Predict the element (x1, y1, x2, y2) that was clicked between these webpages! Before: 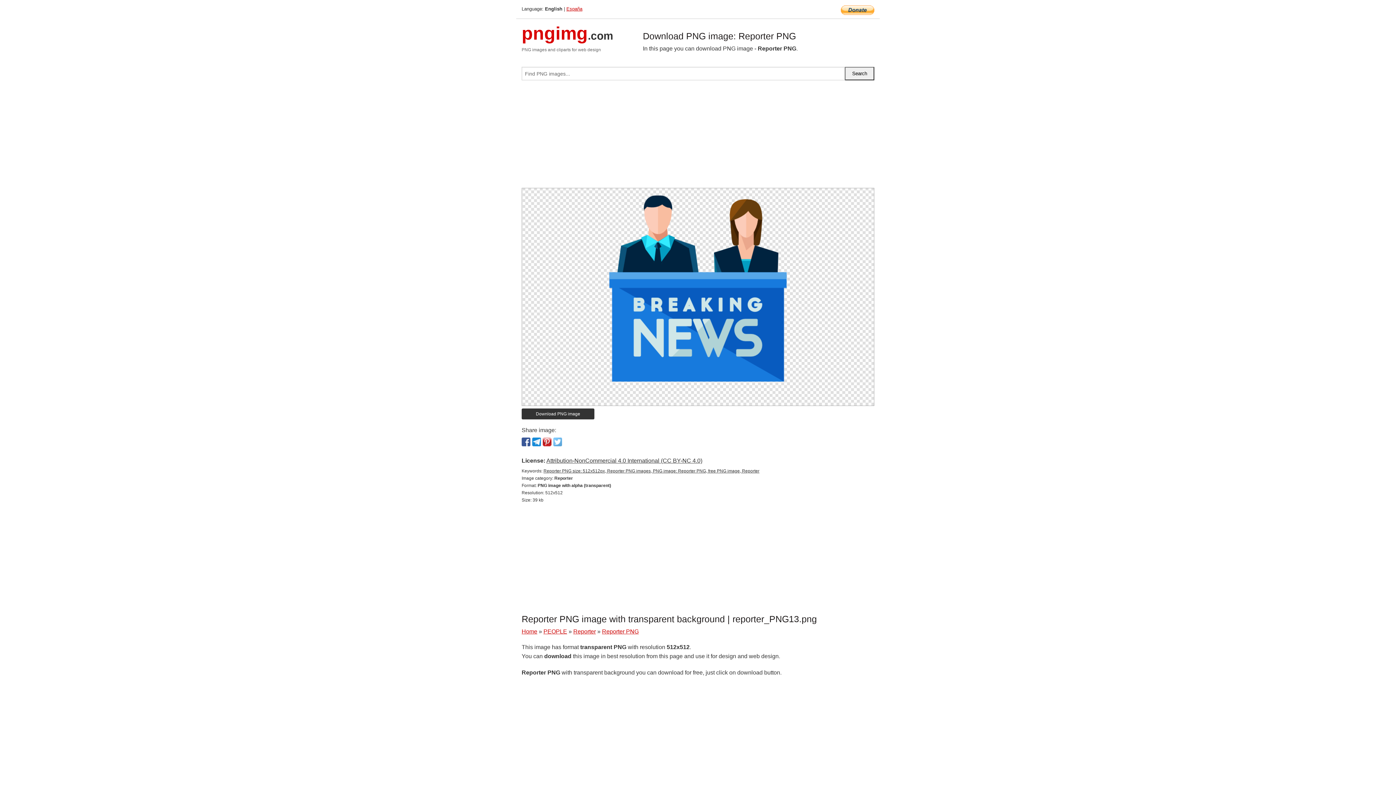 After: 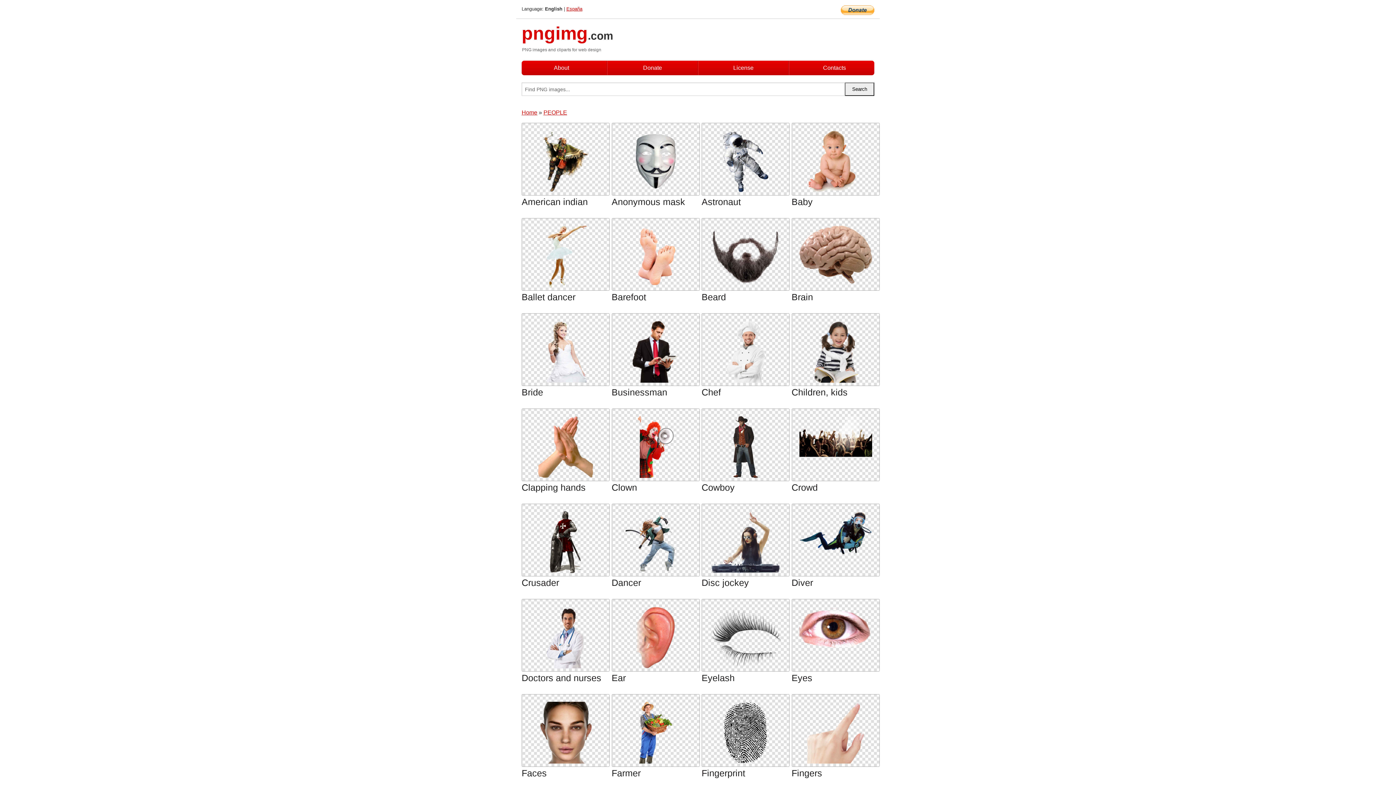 Action: bbox: (543, 628, 567, 634) label: PEOPLE